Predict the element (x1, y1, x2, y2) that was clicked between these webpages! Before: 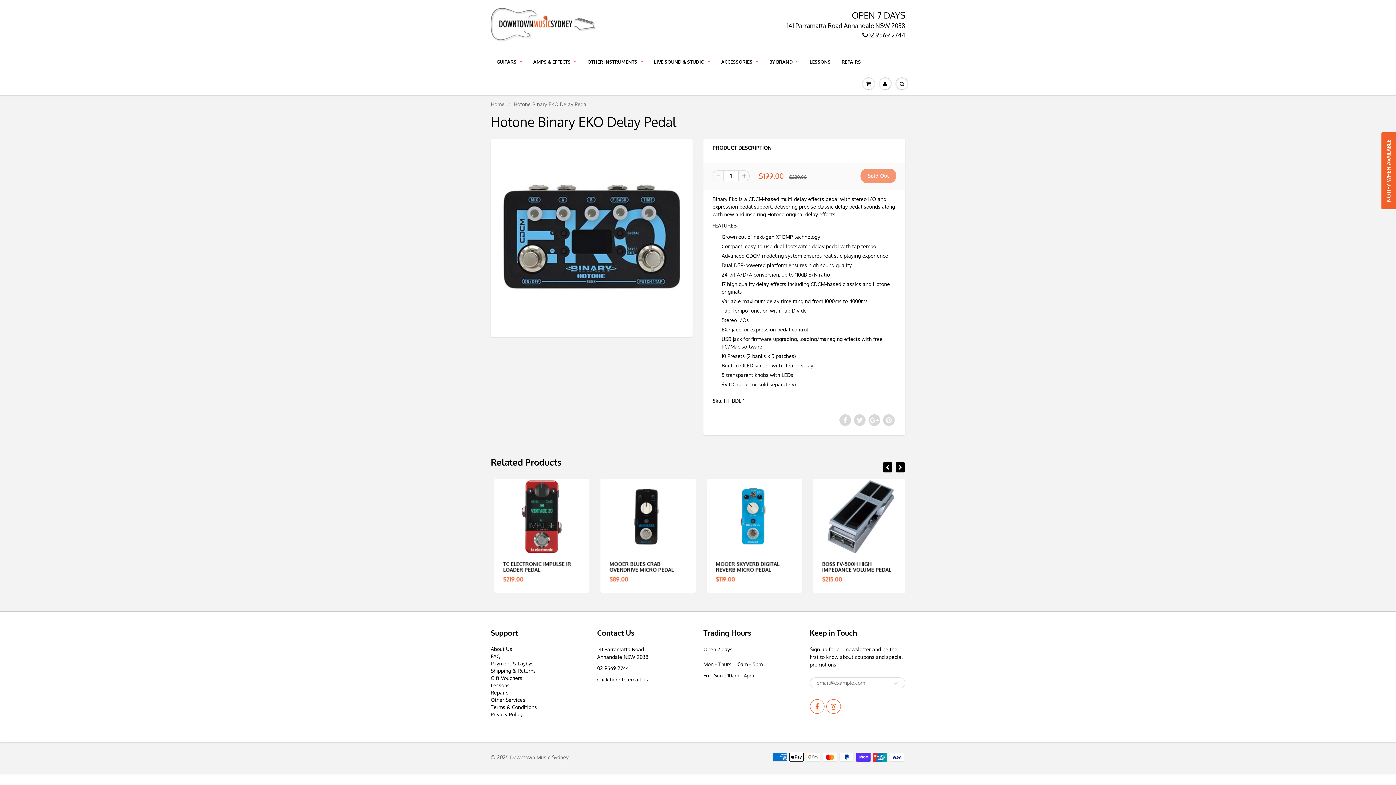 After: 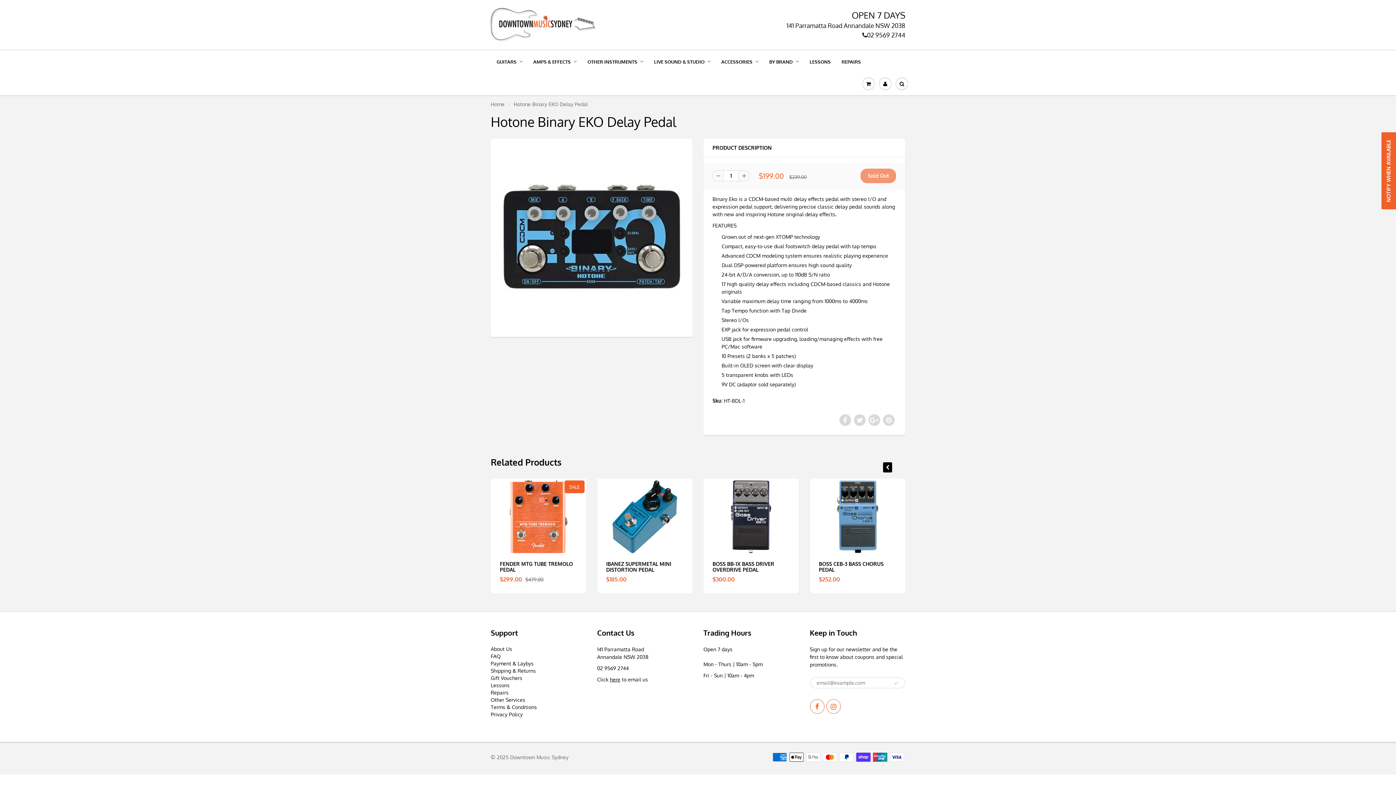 Action: bbox: (712, 170, 723, 181)